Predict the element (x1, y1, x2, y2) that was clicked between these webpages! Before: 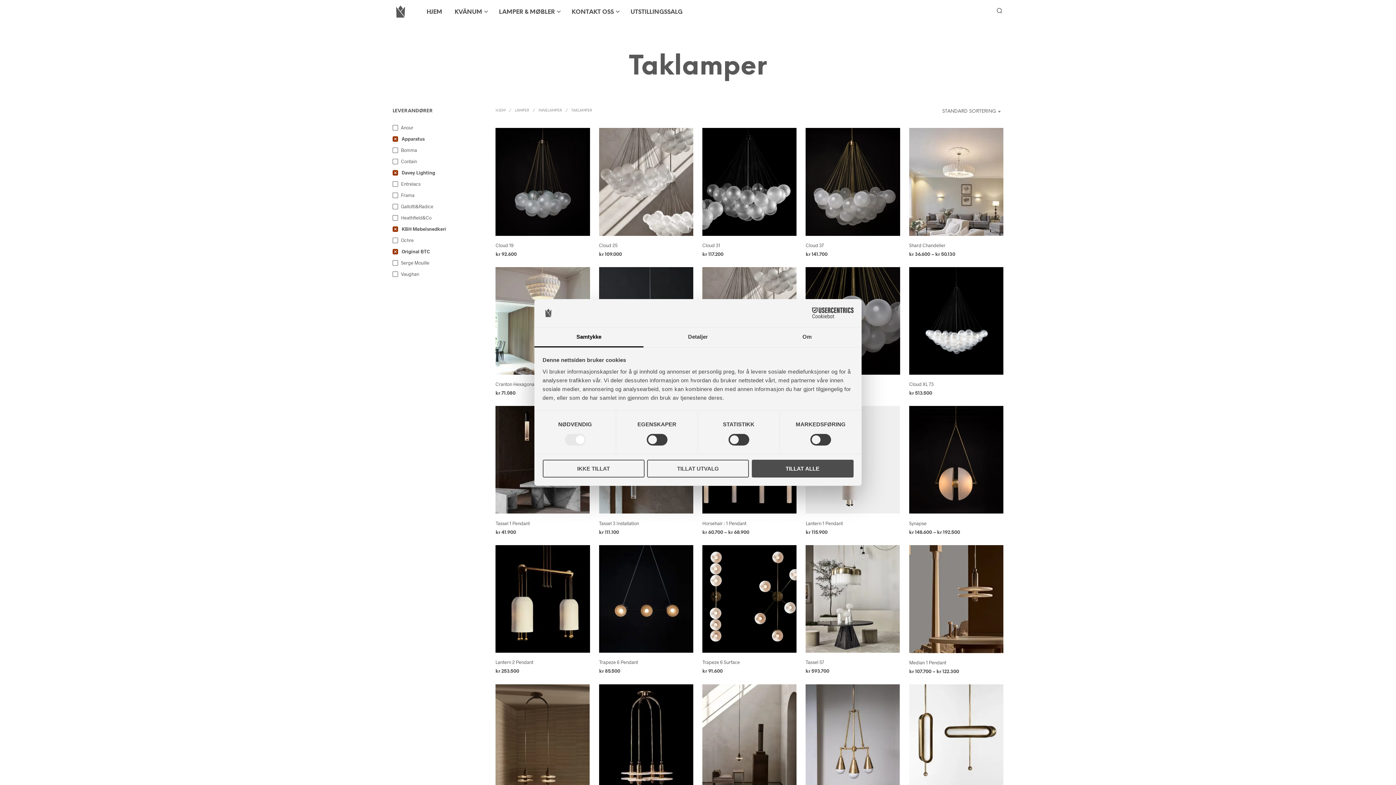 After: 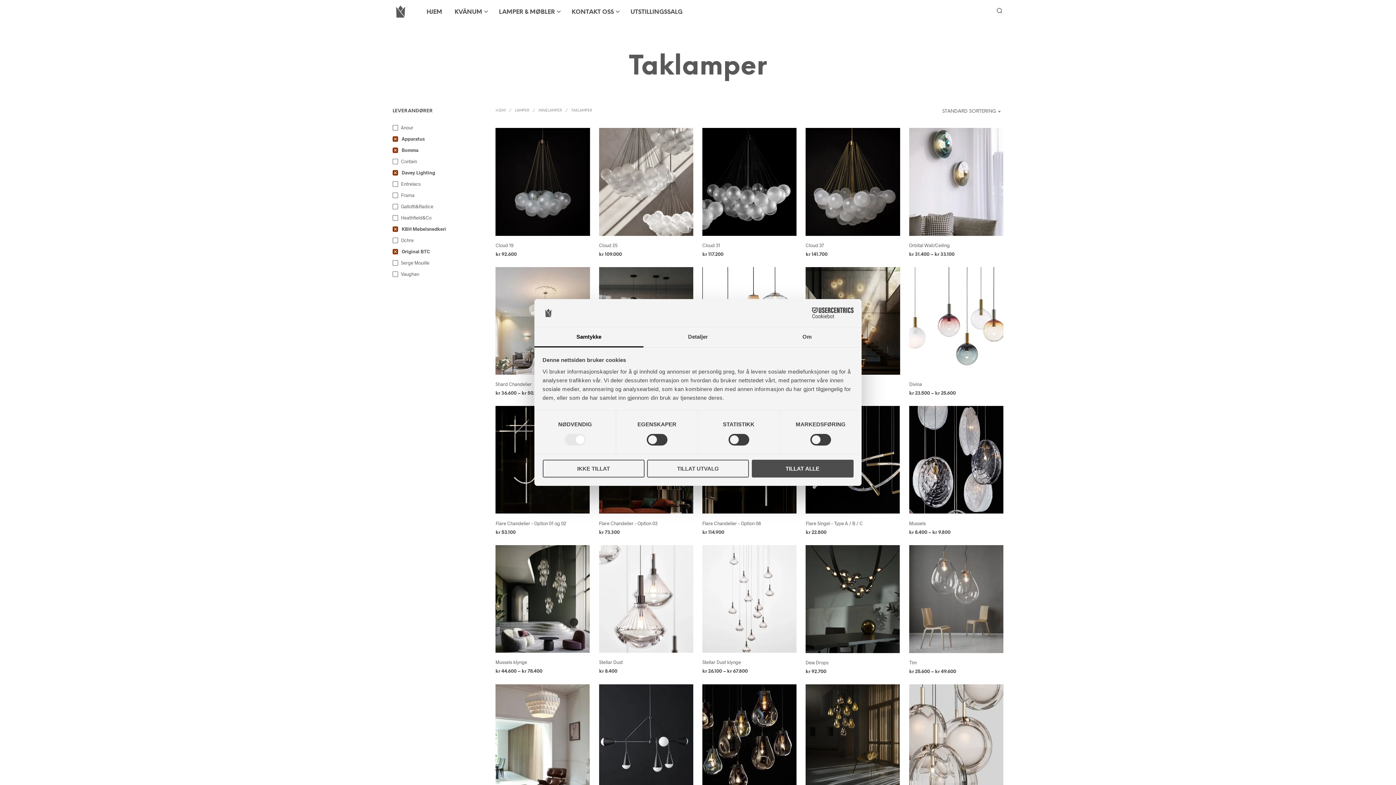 Action: bbox: (401, 147, 417, 153) label: Bomma